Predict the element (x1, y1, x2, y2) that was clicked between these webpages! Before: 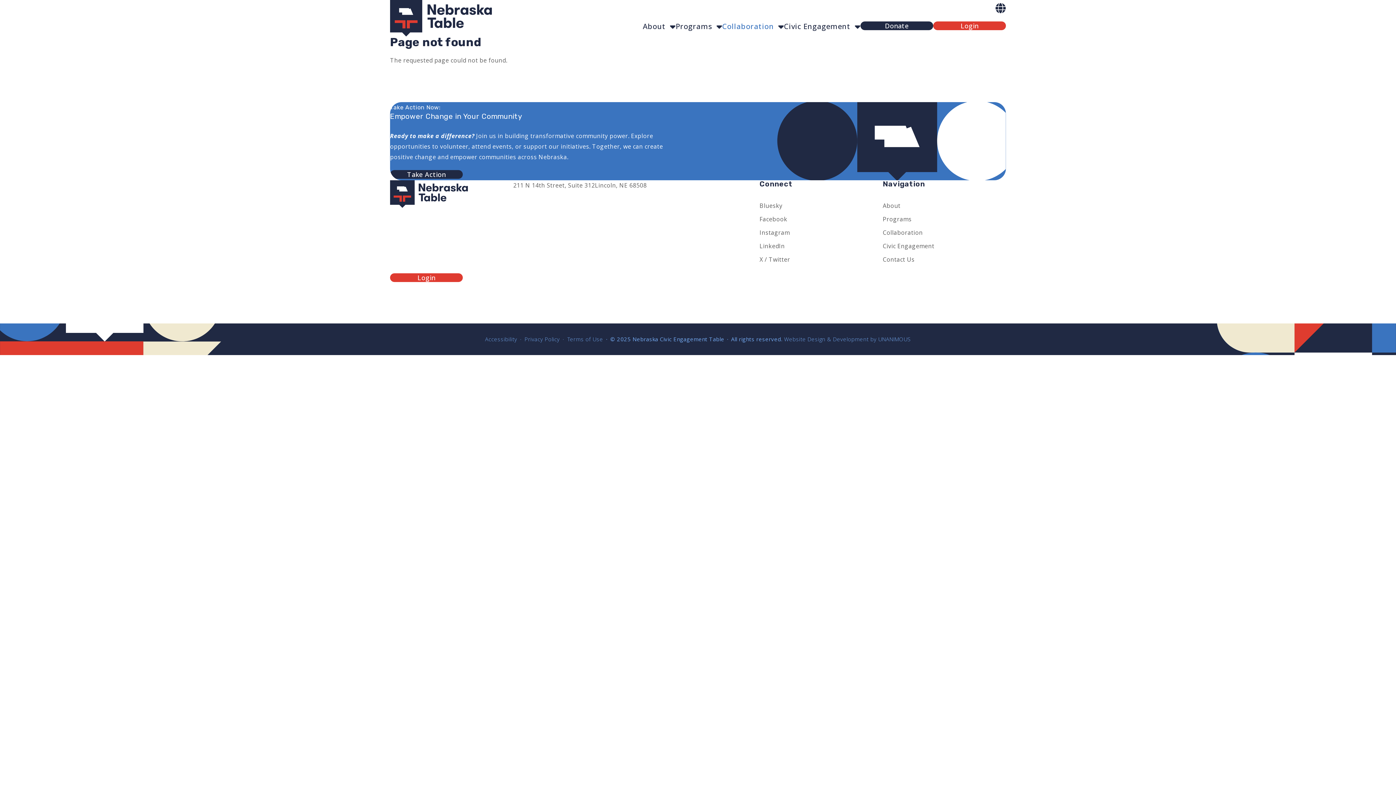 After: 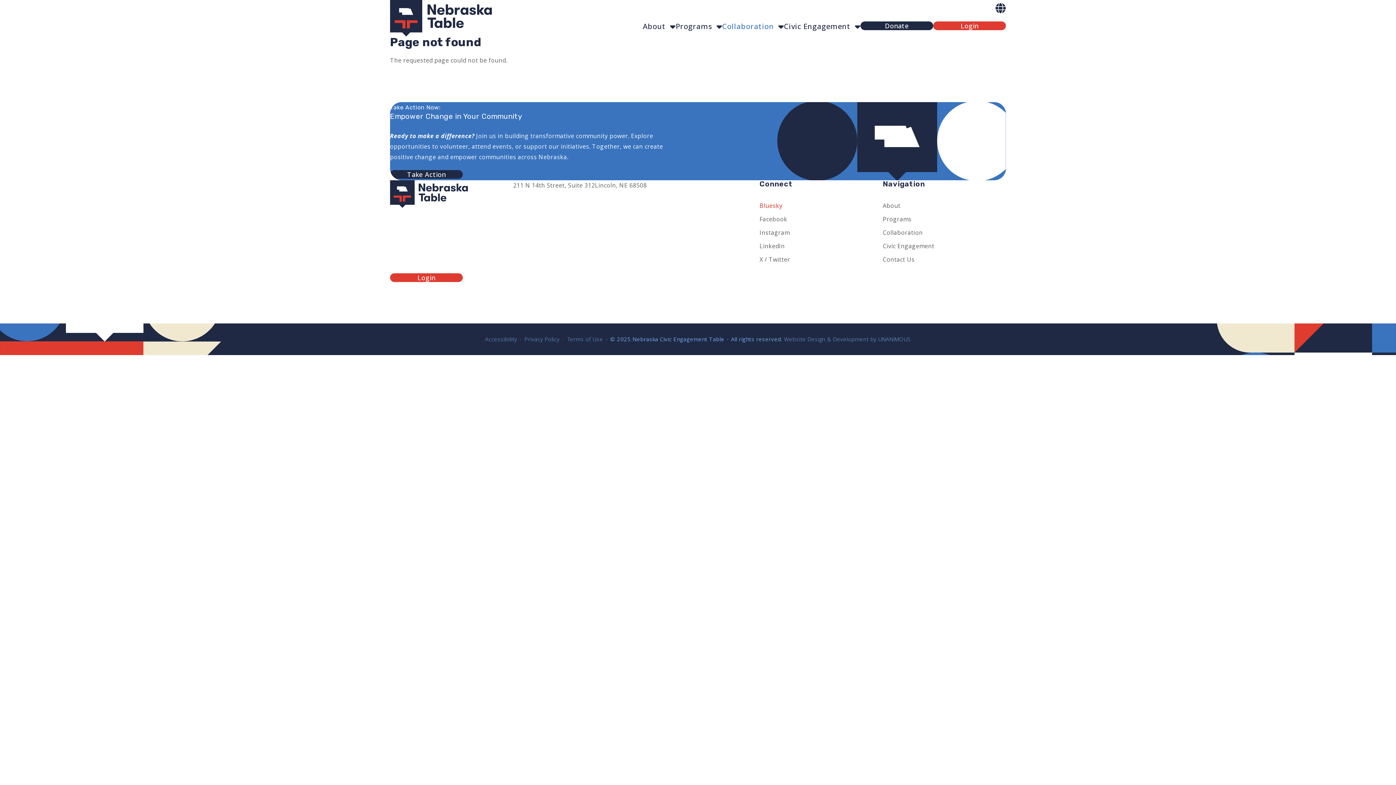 Action: label: Bluesky bbox: (759, 199, 882, 211)